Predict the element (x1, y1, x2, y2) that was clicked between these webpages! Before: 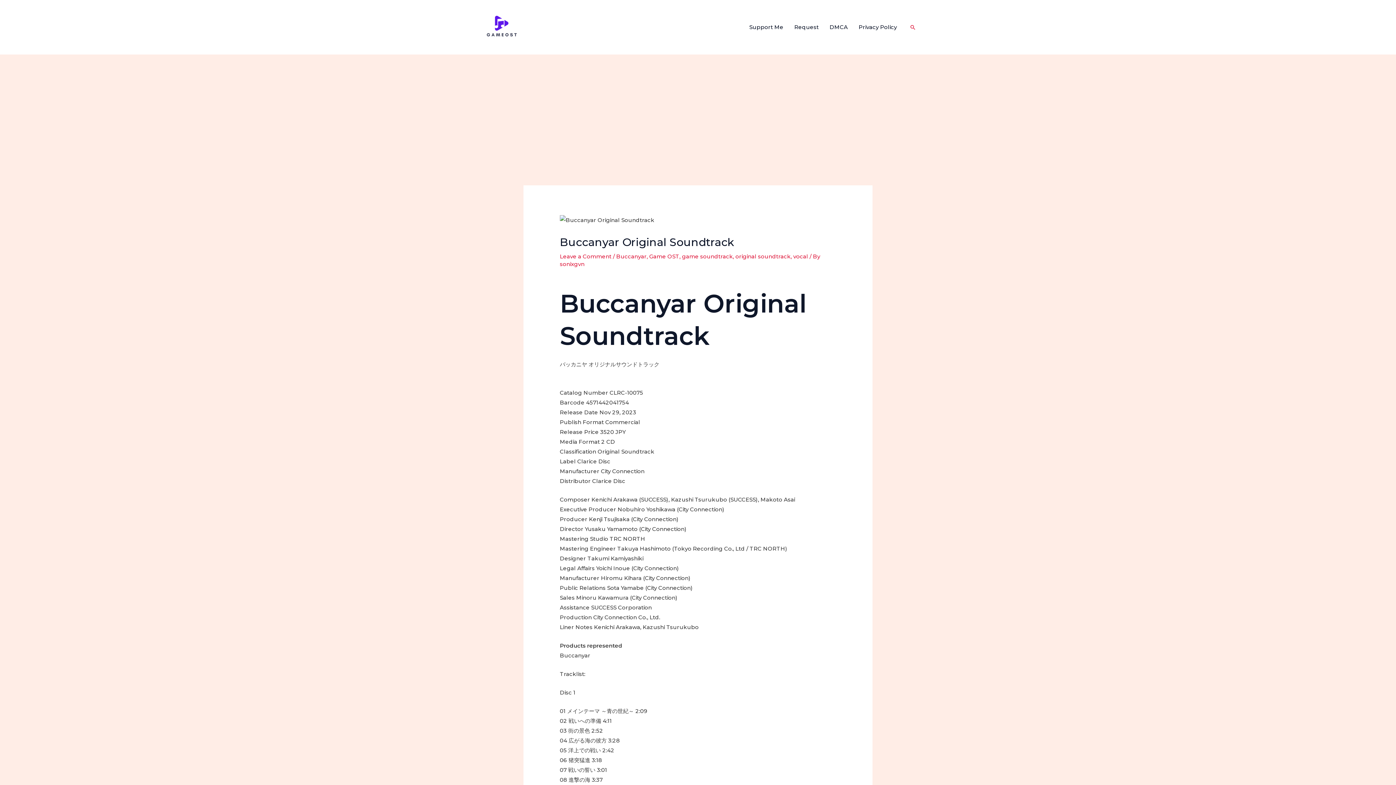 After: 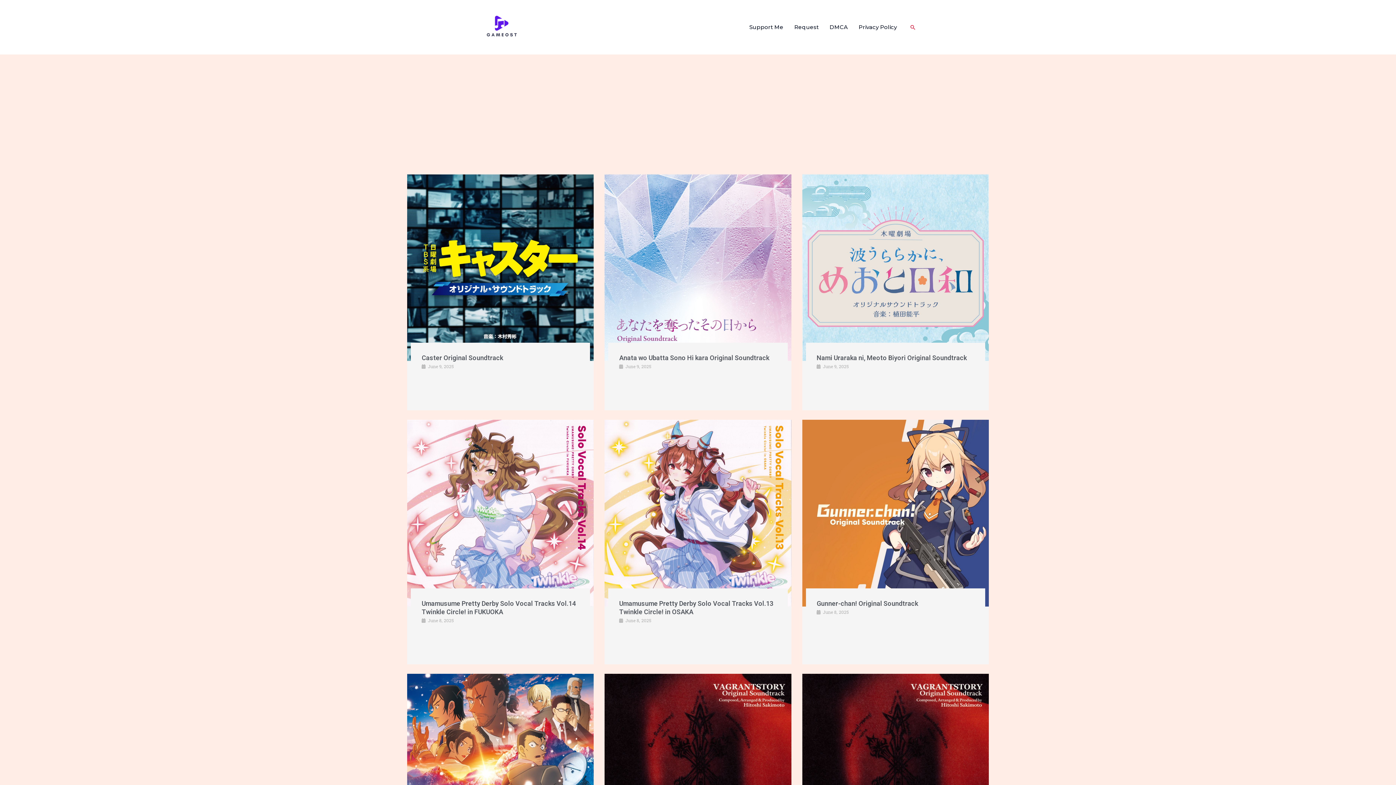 Action: bbox: (480, 23, 523, 30)